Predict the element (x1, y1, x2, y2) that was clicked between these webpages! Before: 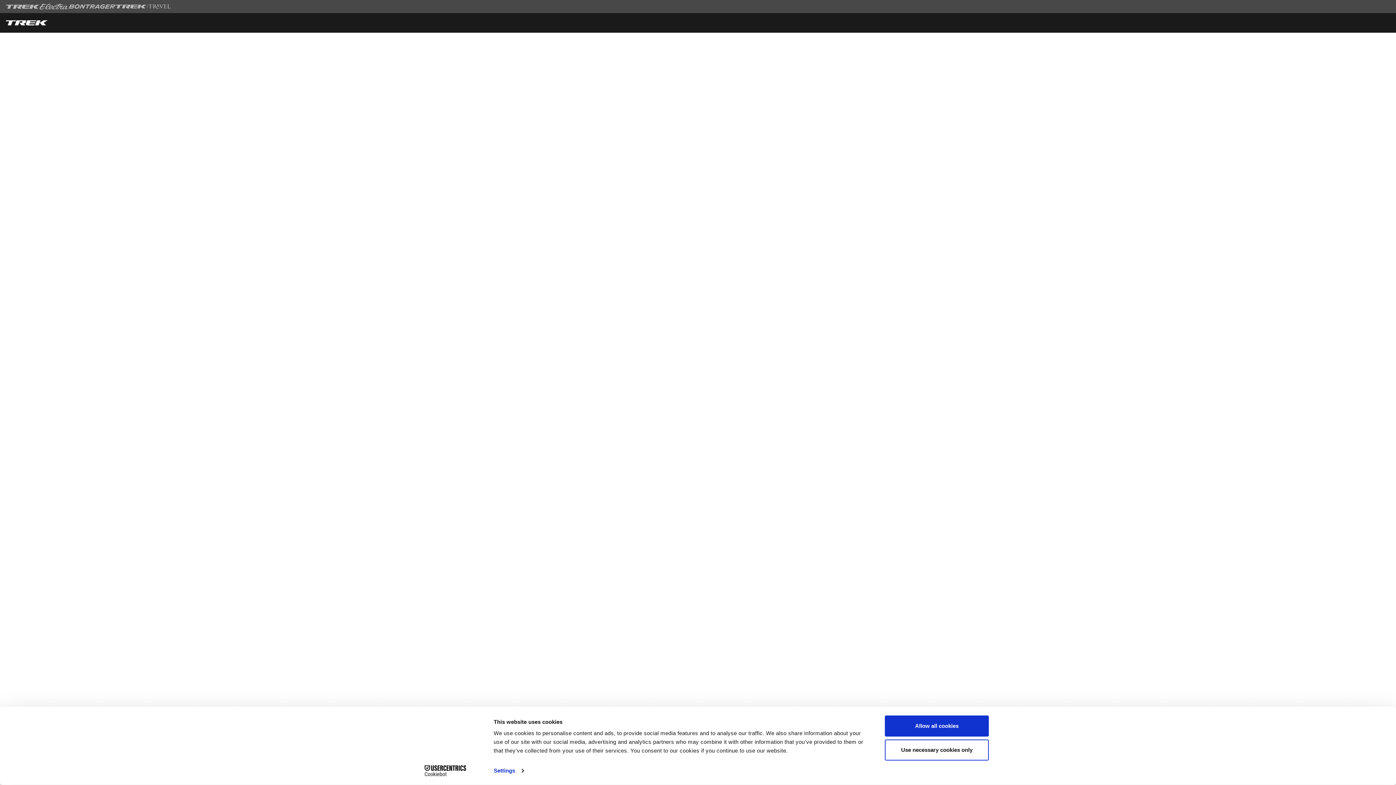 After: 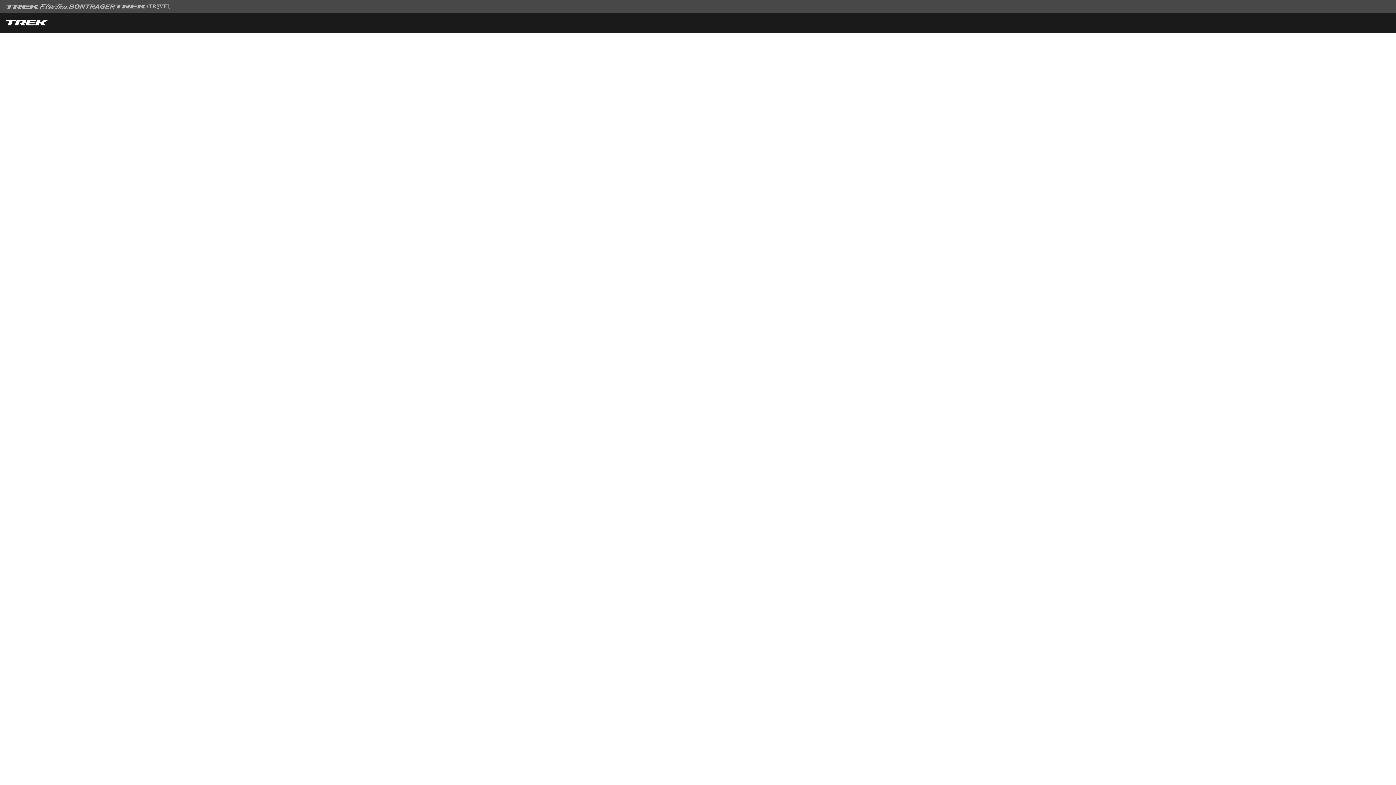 Action: label: Allow all cookies bbox: (885, 715, 989, 737)